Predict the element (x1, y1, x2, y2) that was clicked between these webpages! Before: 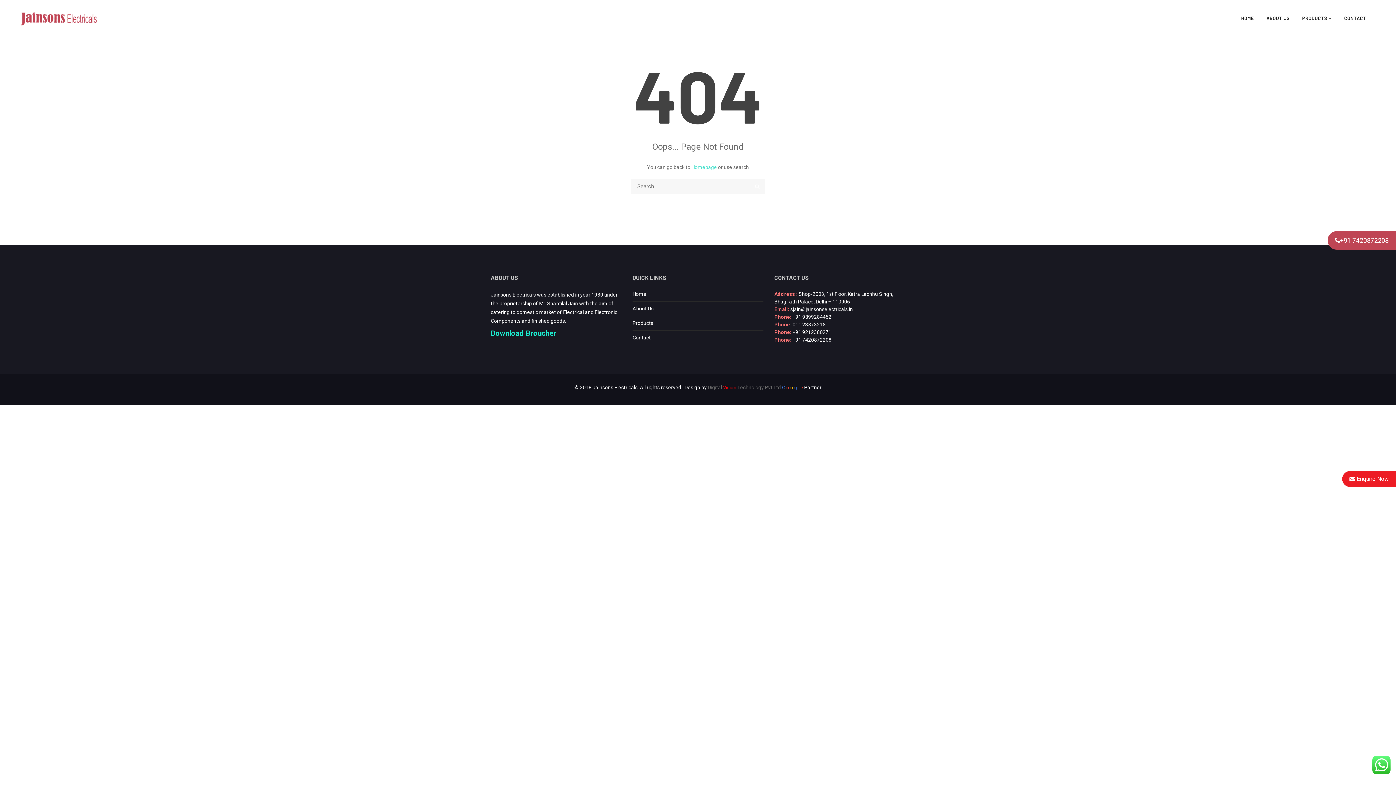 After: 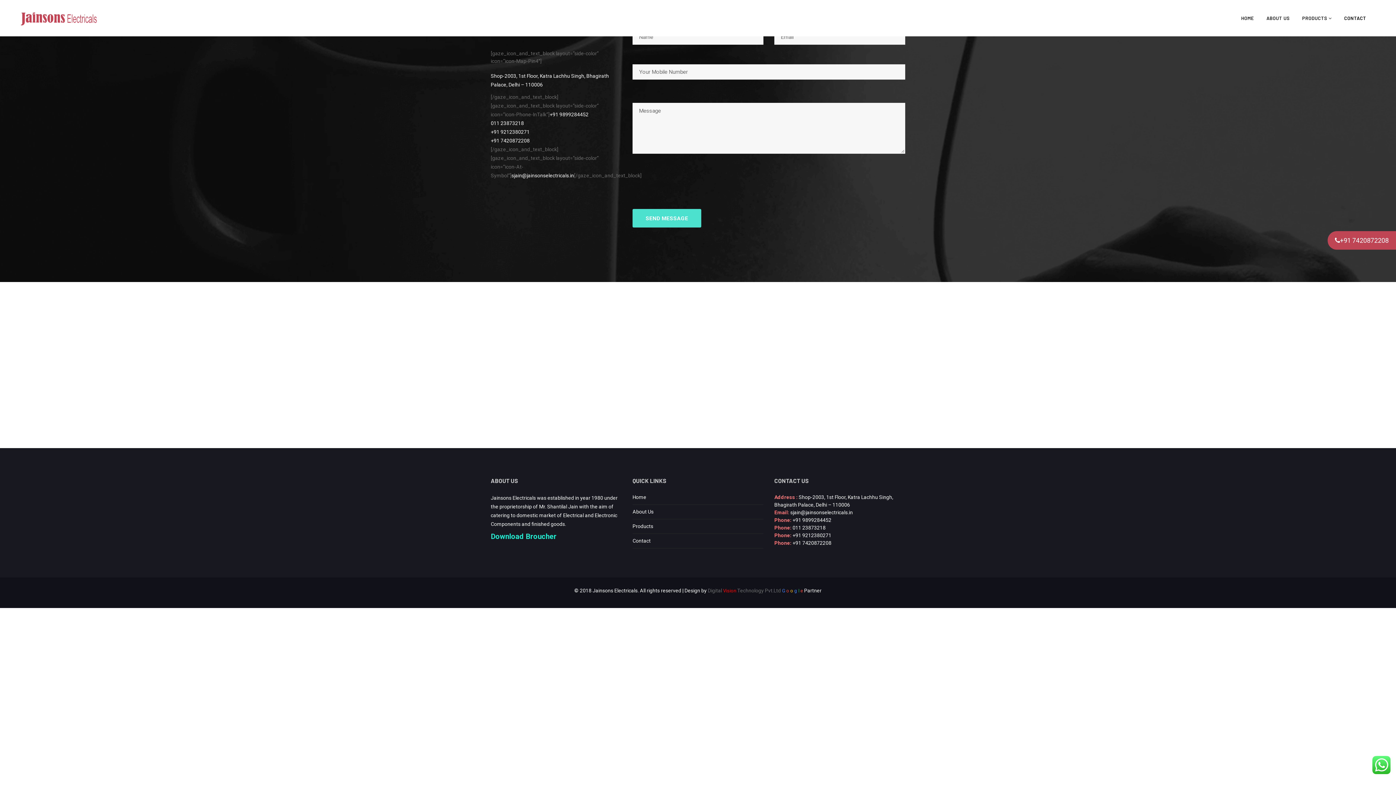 Action: bbox: (632, 334, 650, 340) label: Contact